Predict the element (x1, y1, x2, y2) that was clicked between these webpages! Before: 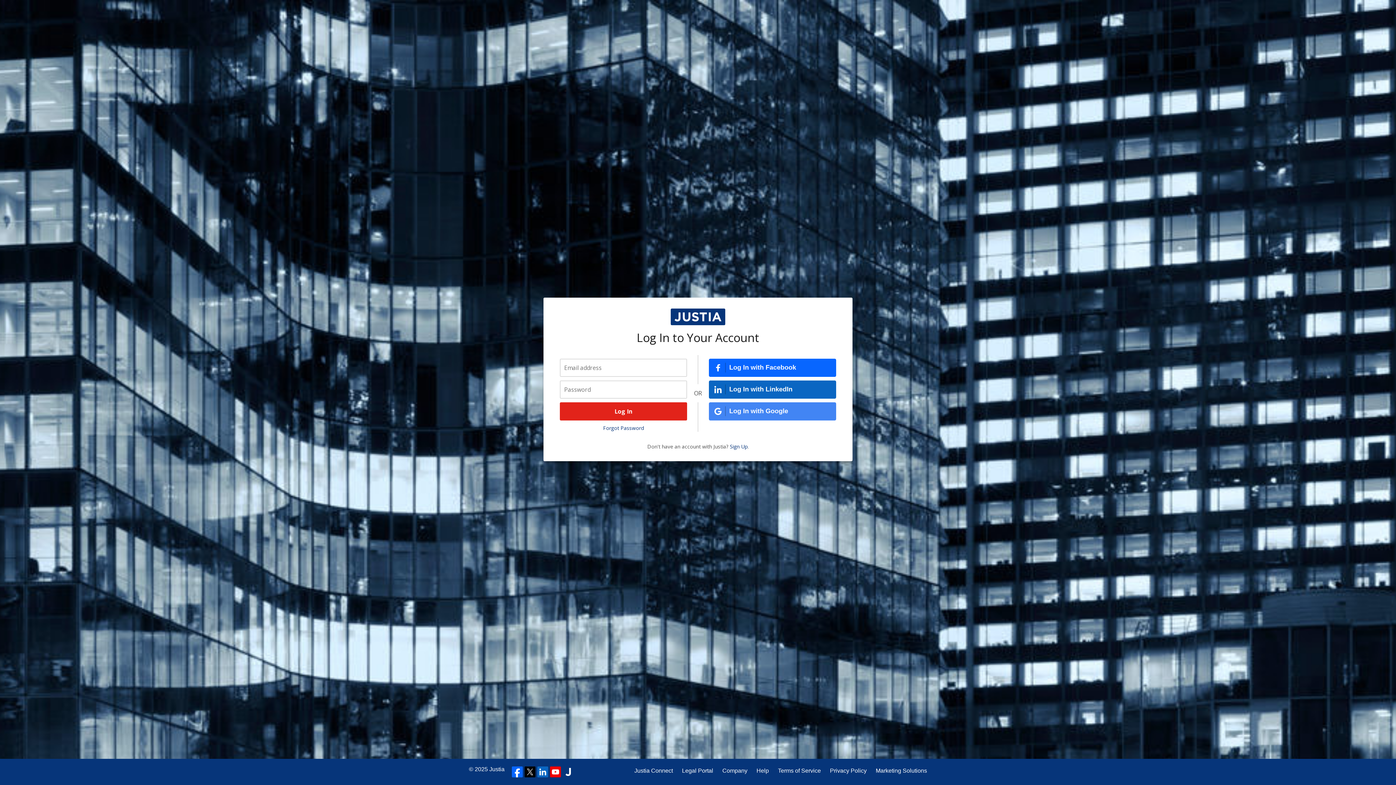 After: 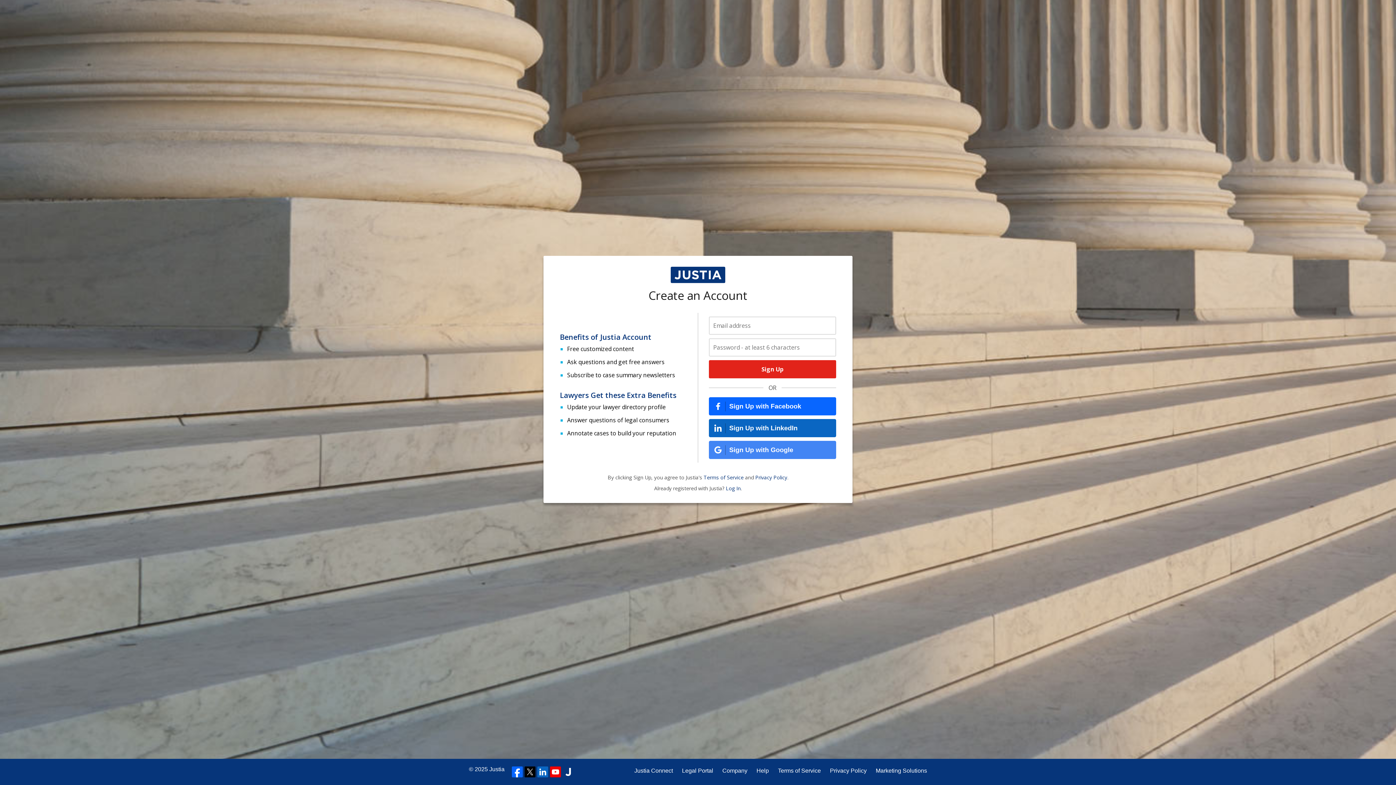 Action: label: Sign Up bbox: (730, 443, 747, 450)